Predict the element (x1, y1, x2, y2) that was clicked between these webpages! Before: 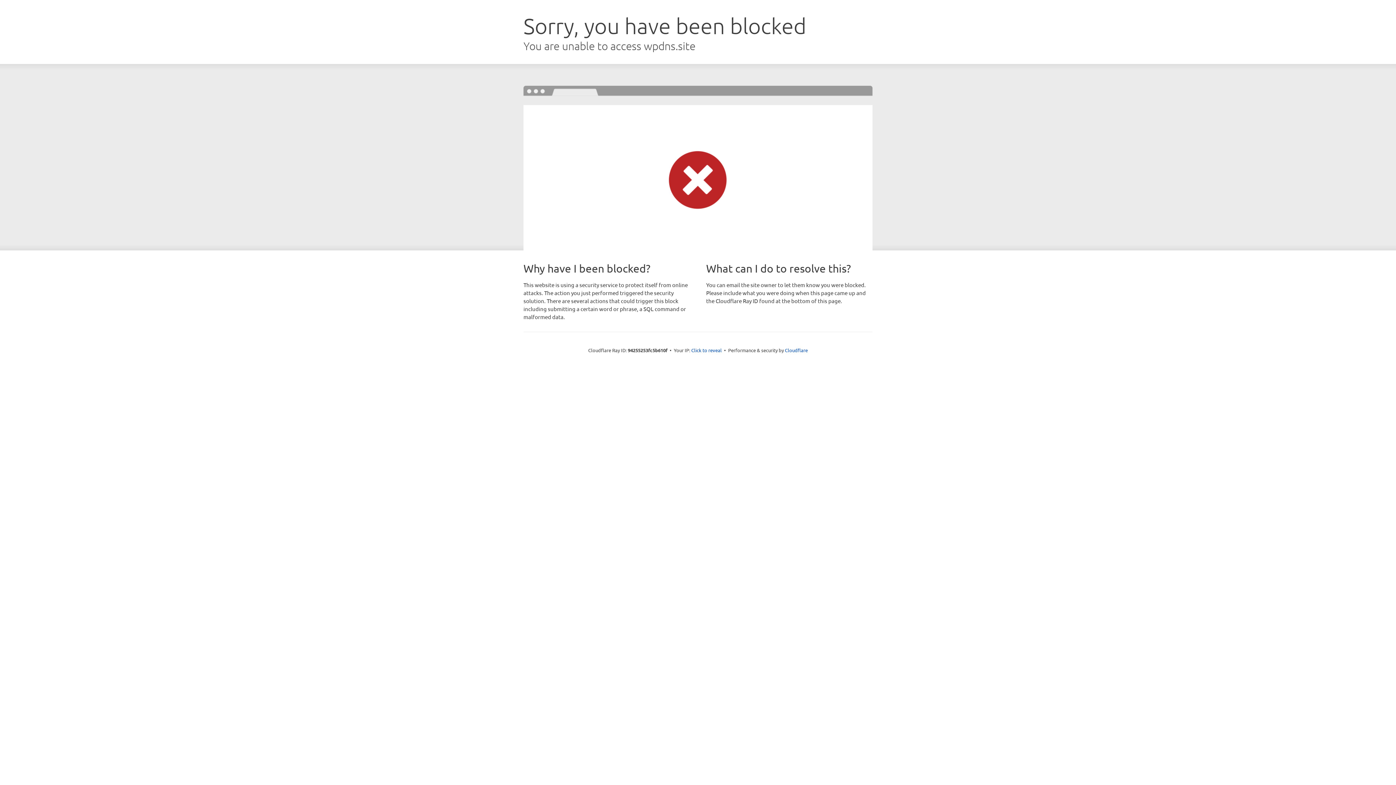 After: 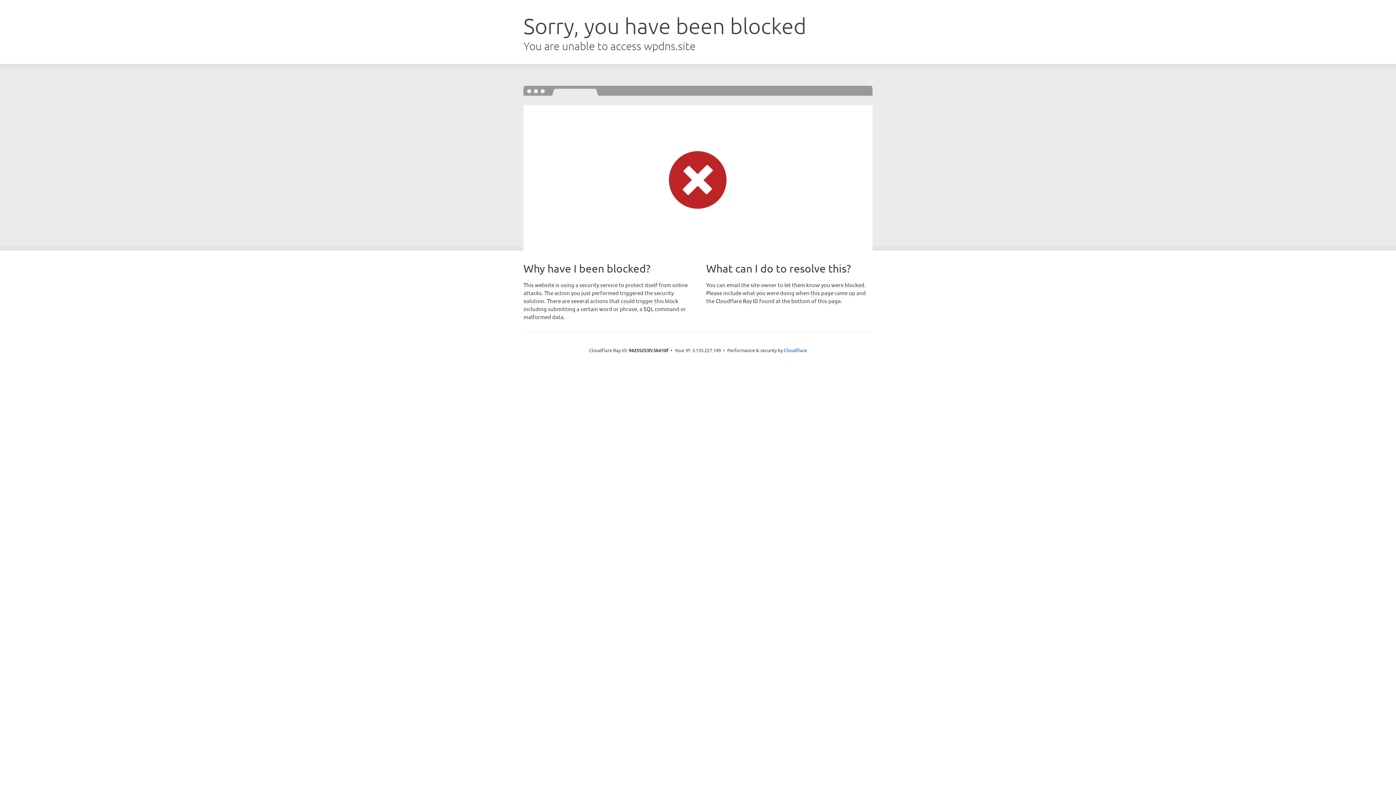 Action: bbox: (691, 346, 722, 353) label: Click to reveal